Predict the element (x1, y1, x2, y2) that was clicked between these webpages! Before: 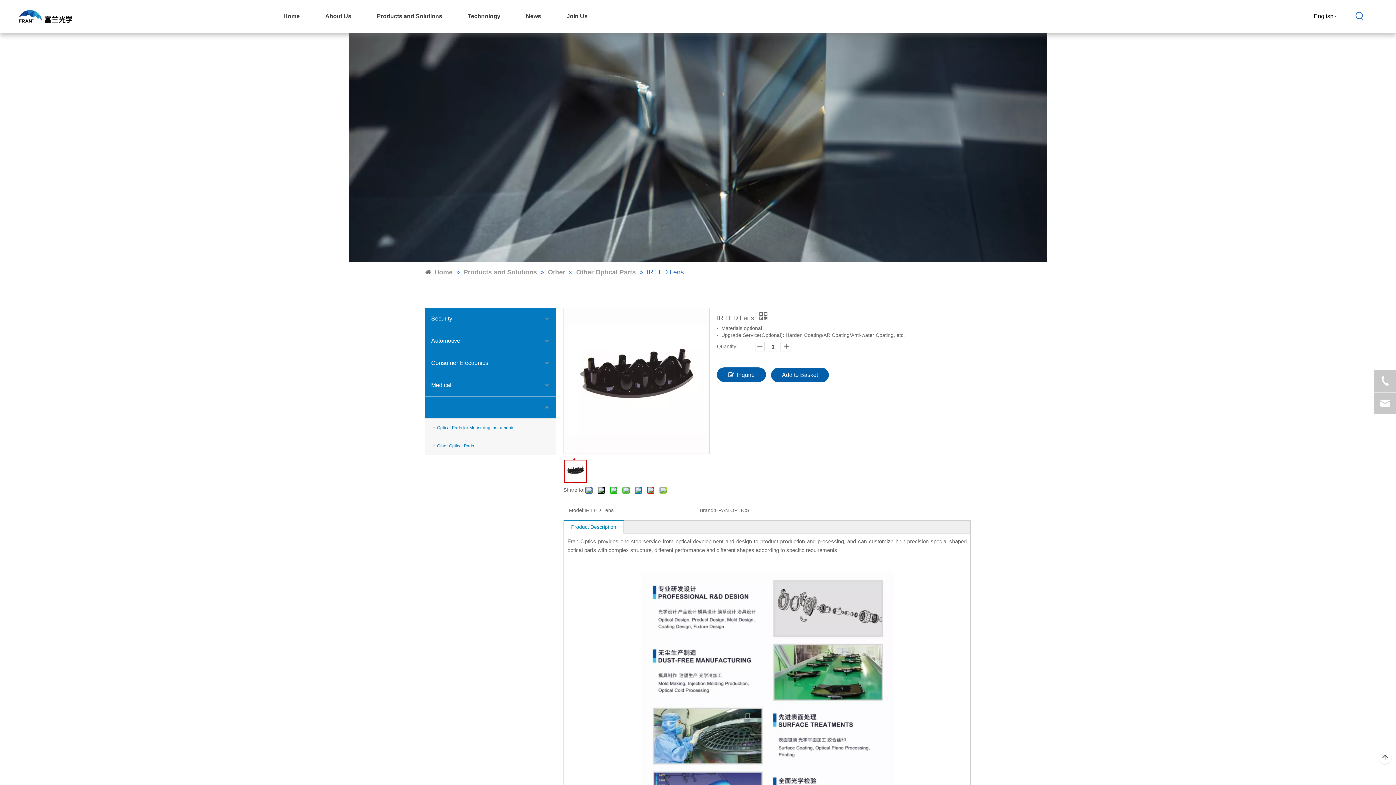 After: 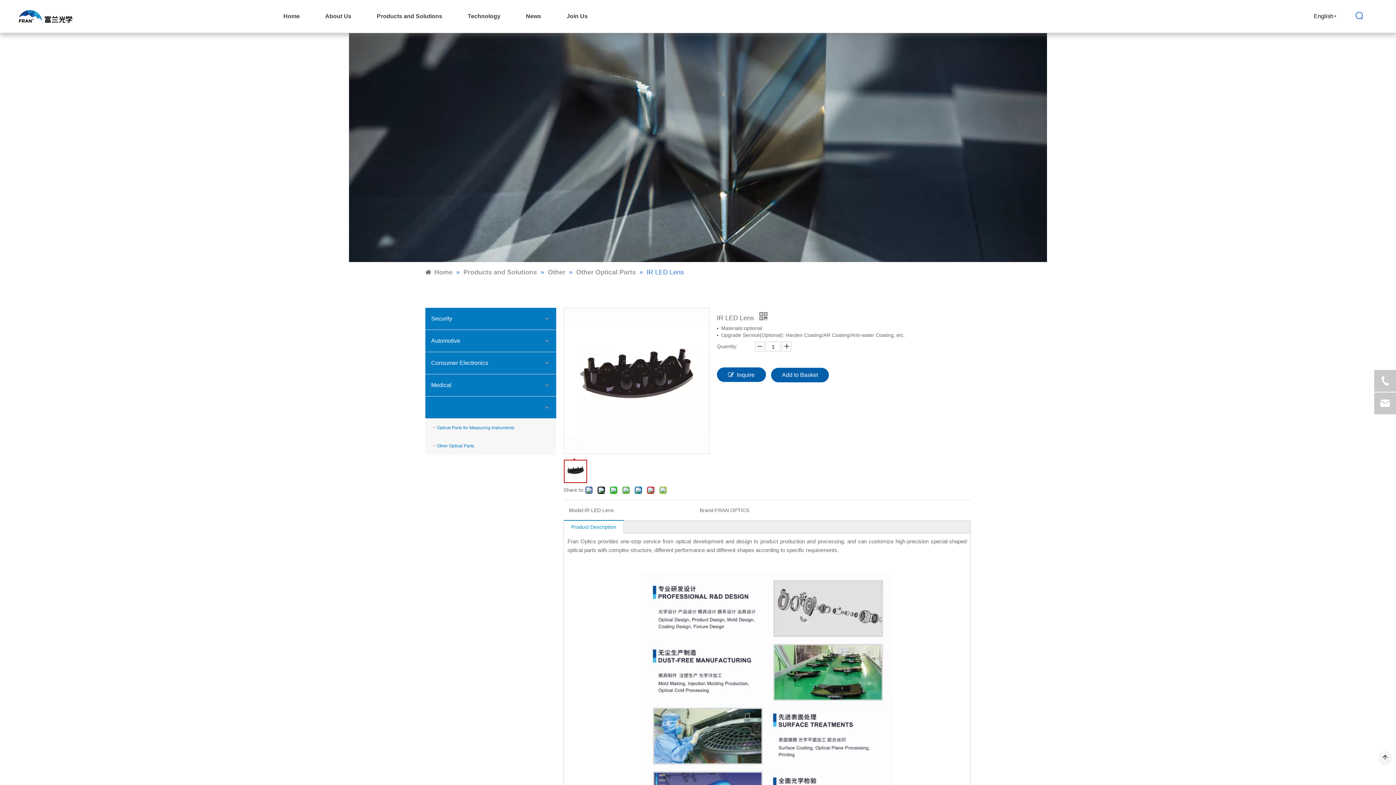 Action: bbox: (1378, 751, 1392, 765) label: top